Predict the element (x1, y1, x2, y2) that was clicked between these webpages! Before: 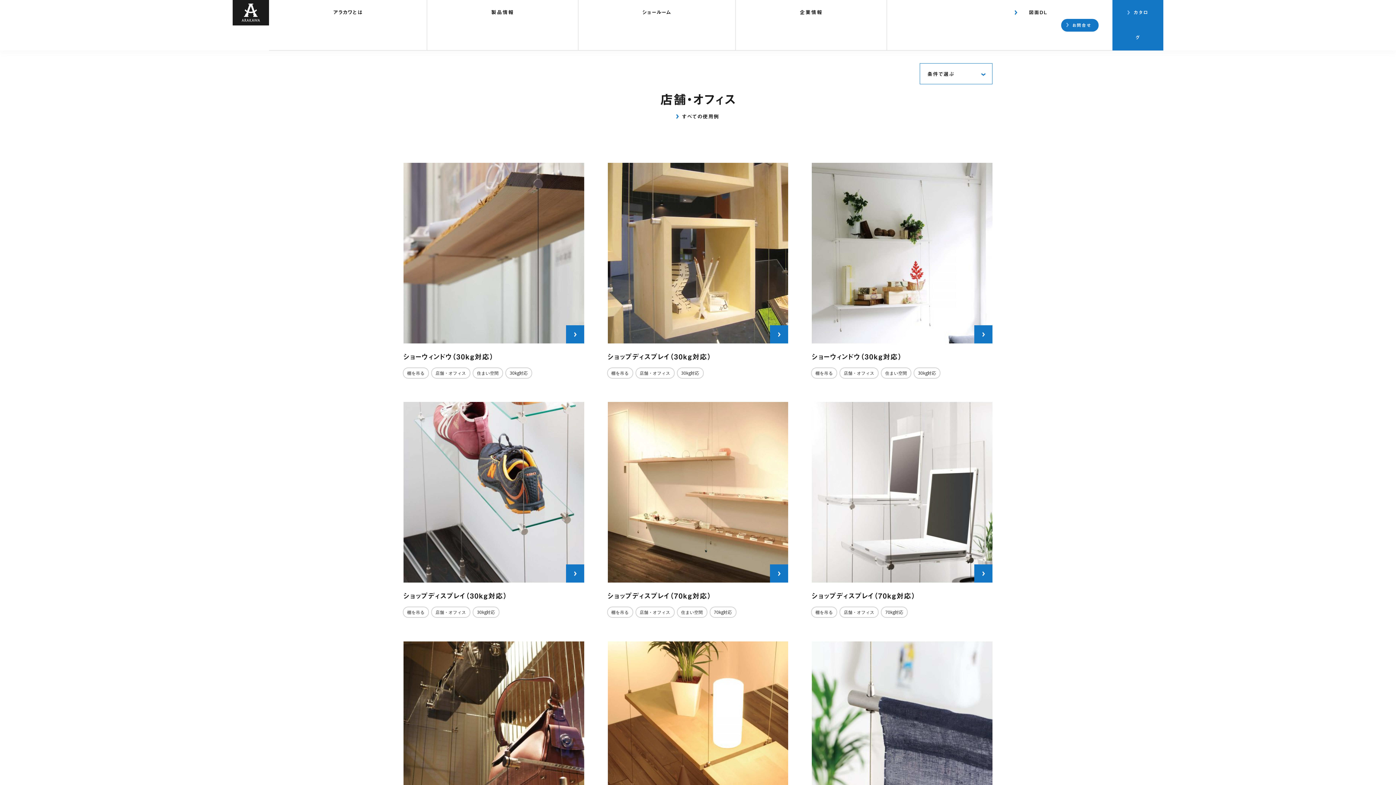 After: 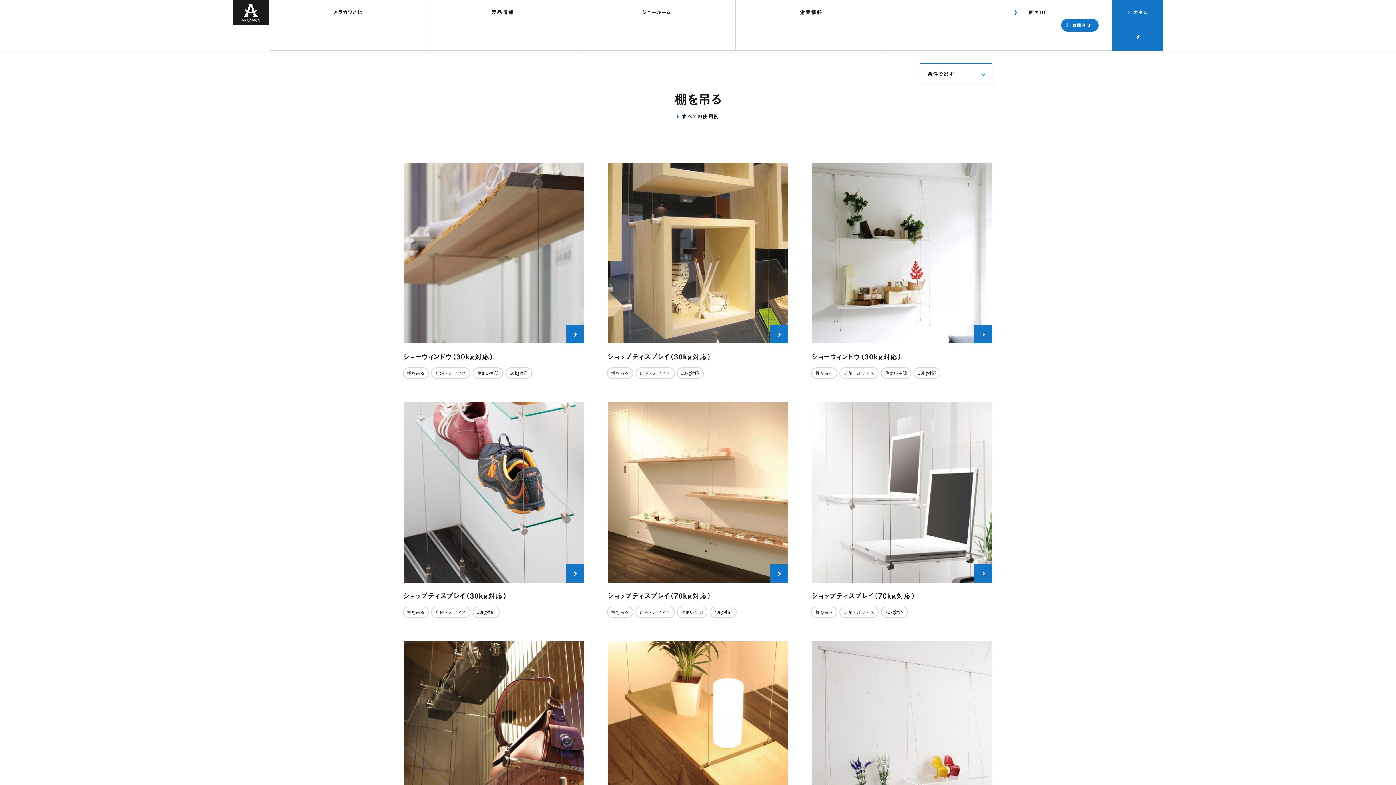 Action: bbox: (402, 606, 429, 618) label: 棚を吊る